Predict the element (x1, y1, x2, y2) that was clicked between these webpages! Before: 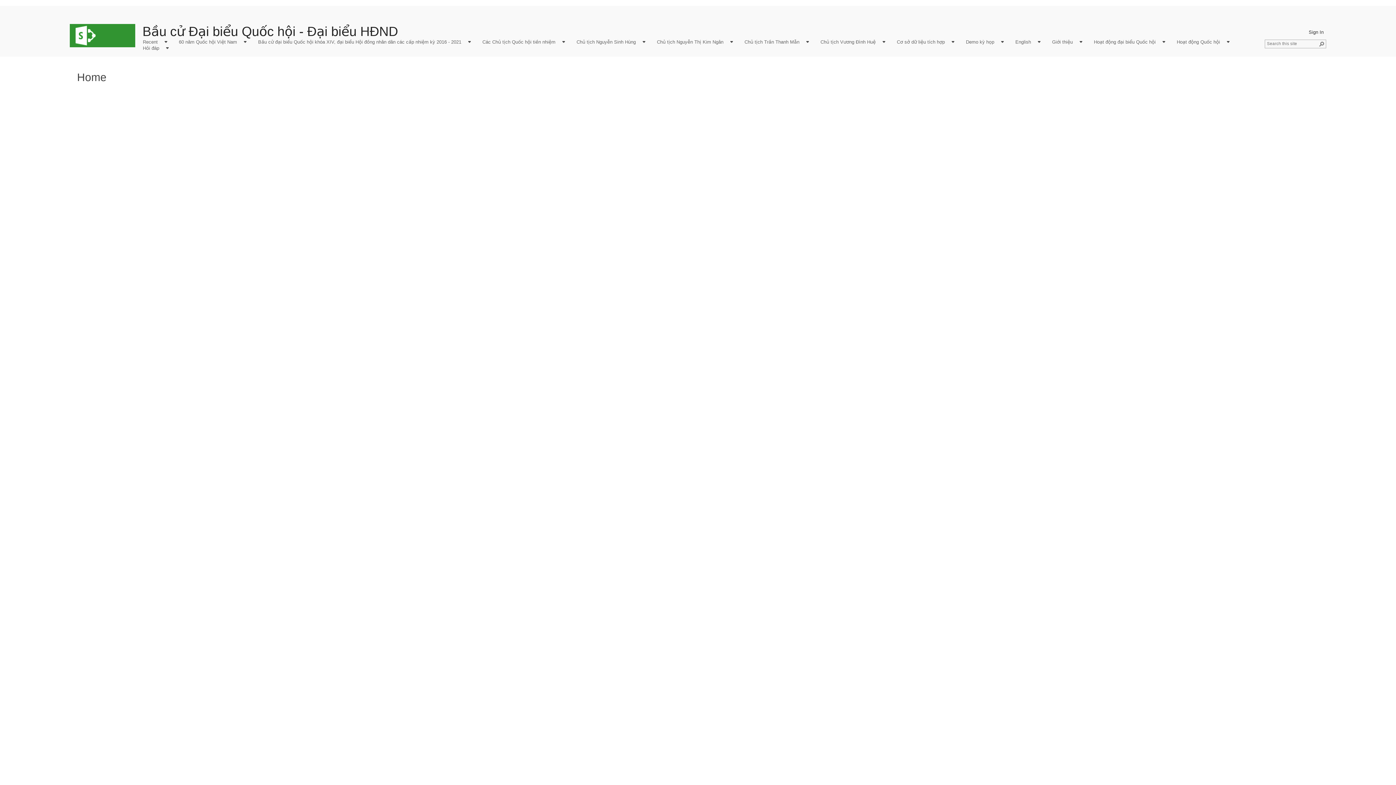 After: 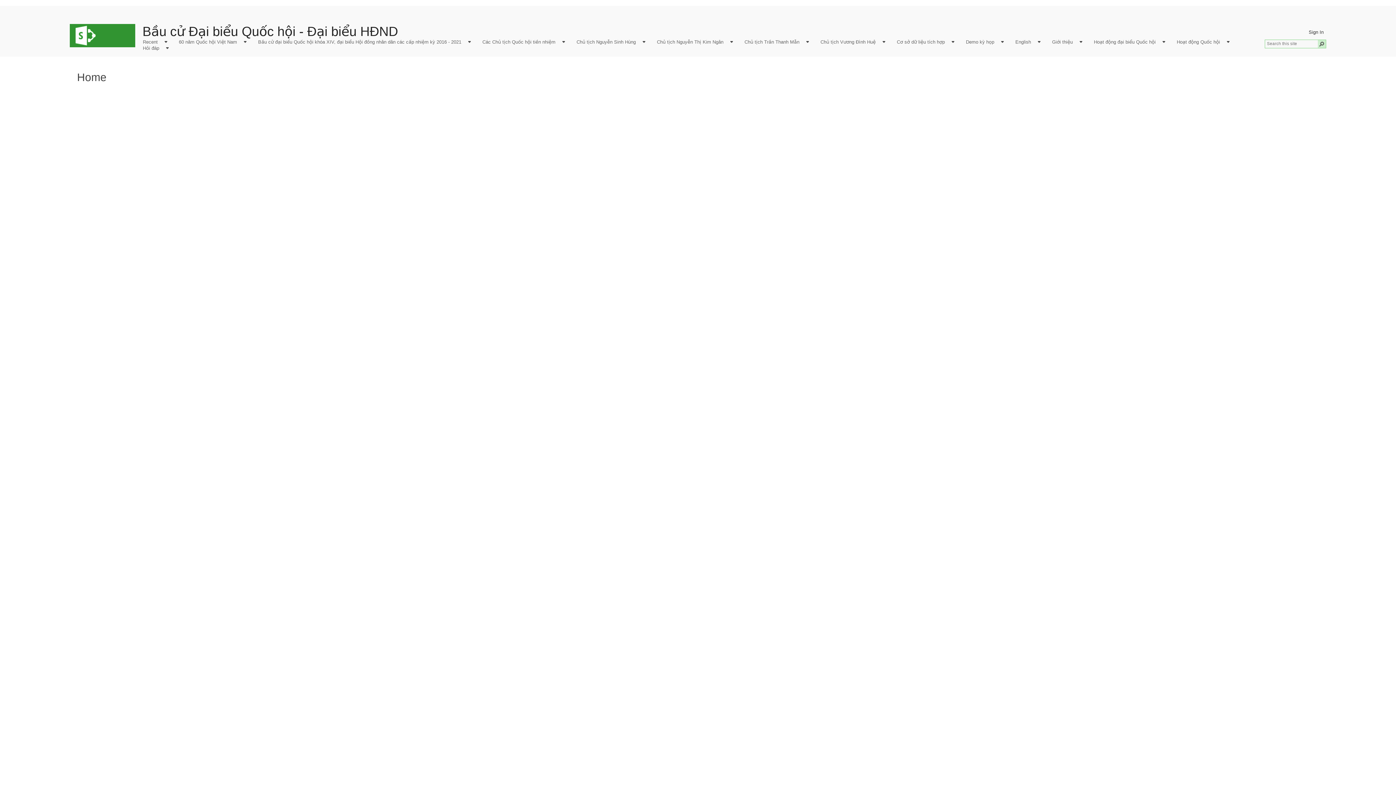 Action: bbox: (1318, 40, 1326, 48)